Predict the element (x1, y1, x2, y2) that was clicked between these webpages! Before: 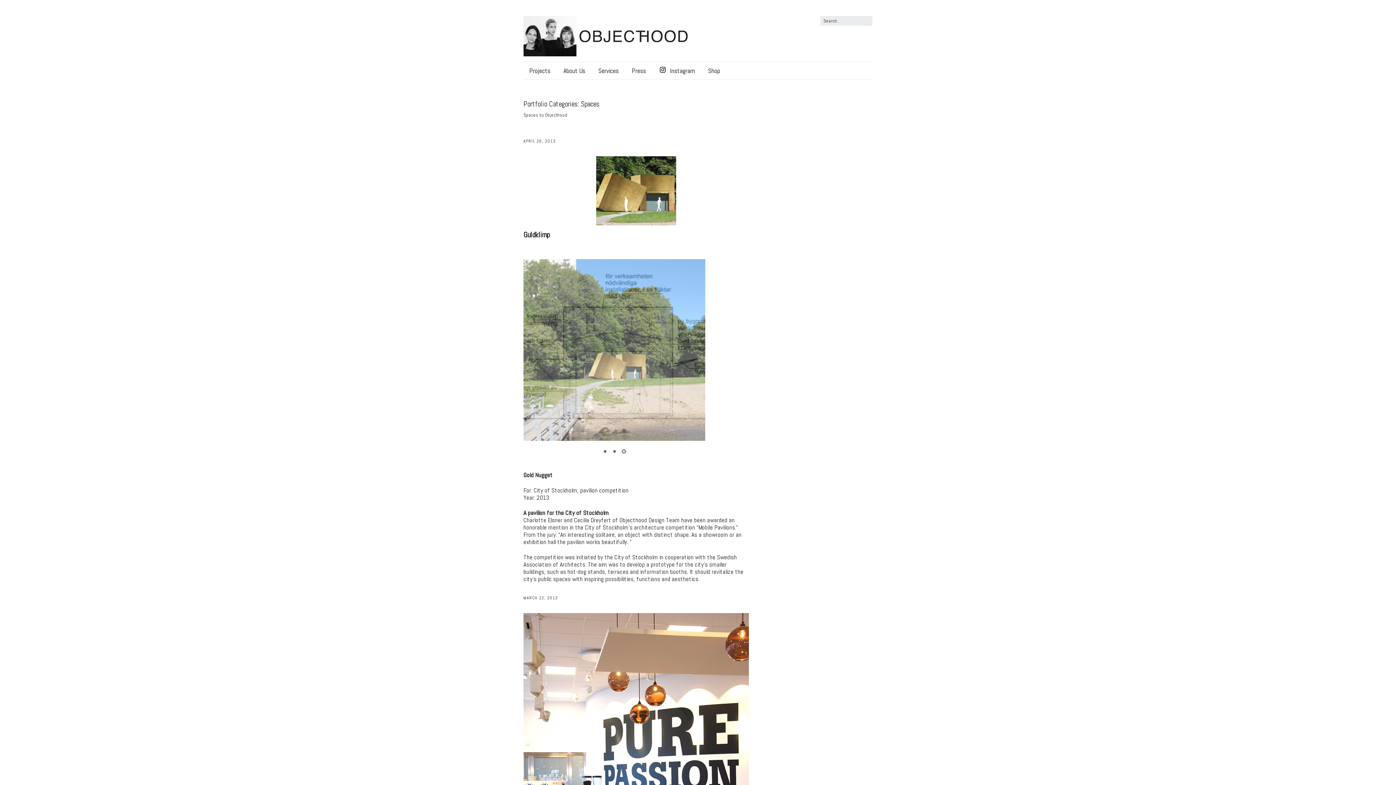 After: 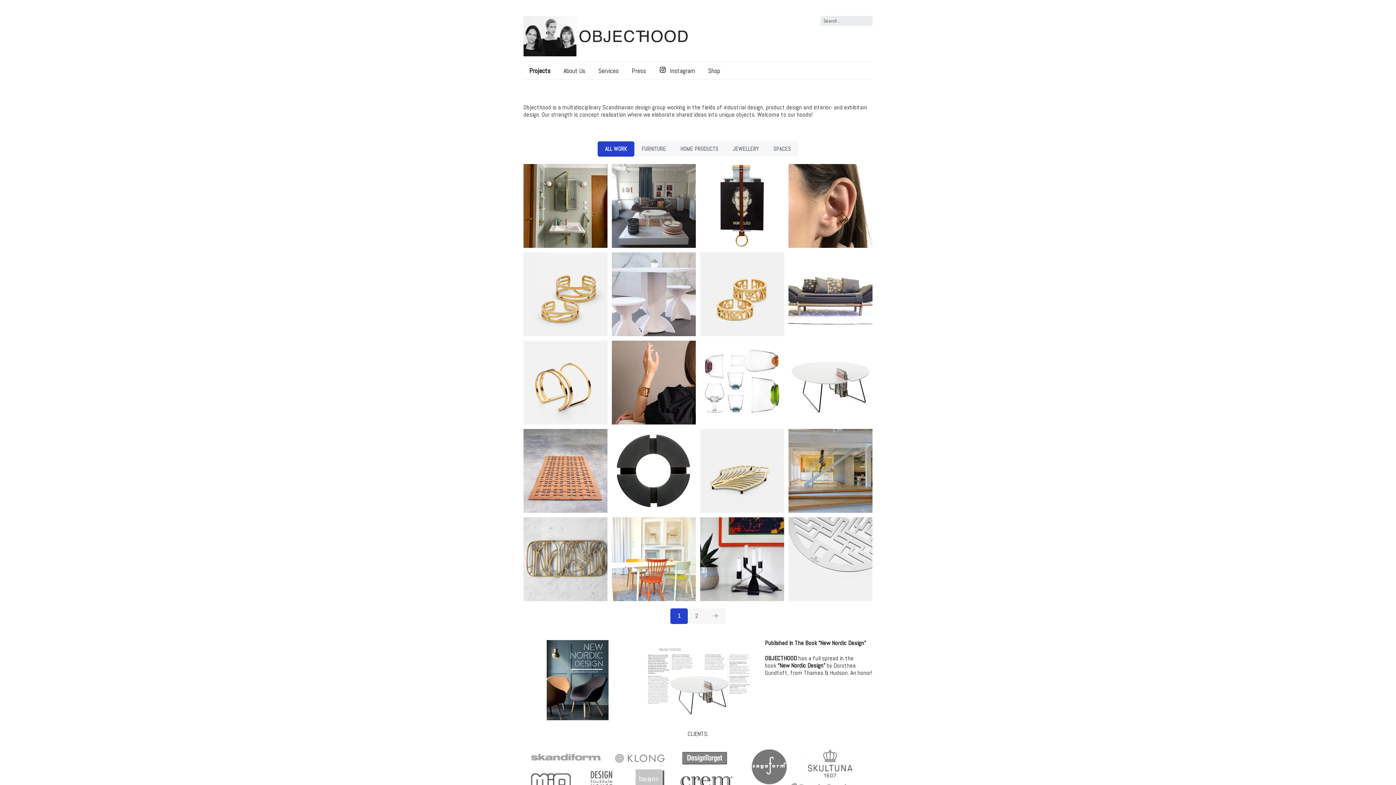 Action: bbox: (523, 16, 693, 57)